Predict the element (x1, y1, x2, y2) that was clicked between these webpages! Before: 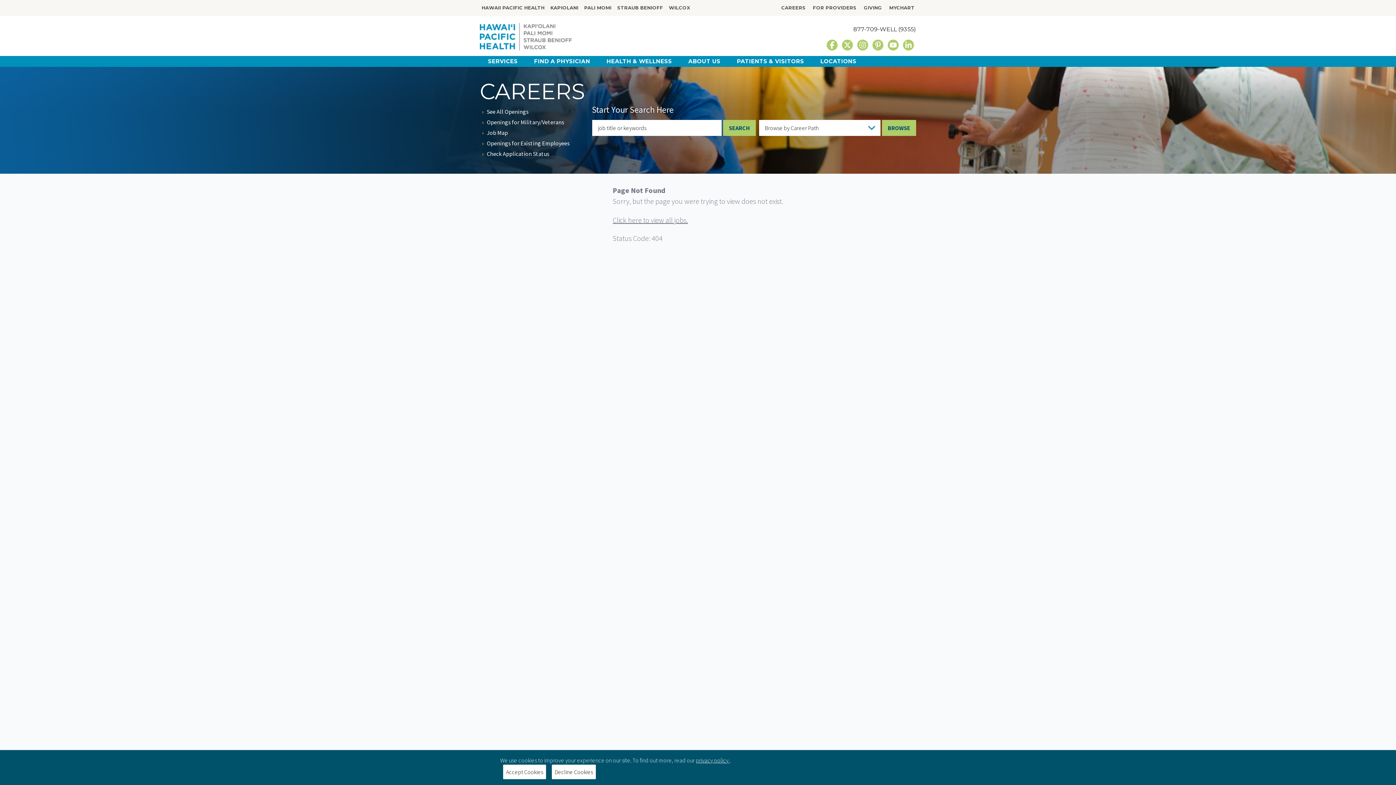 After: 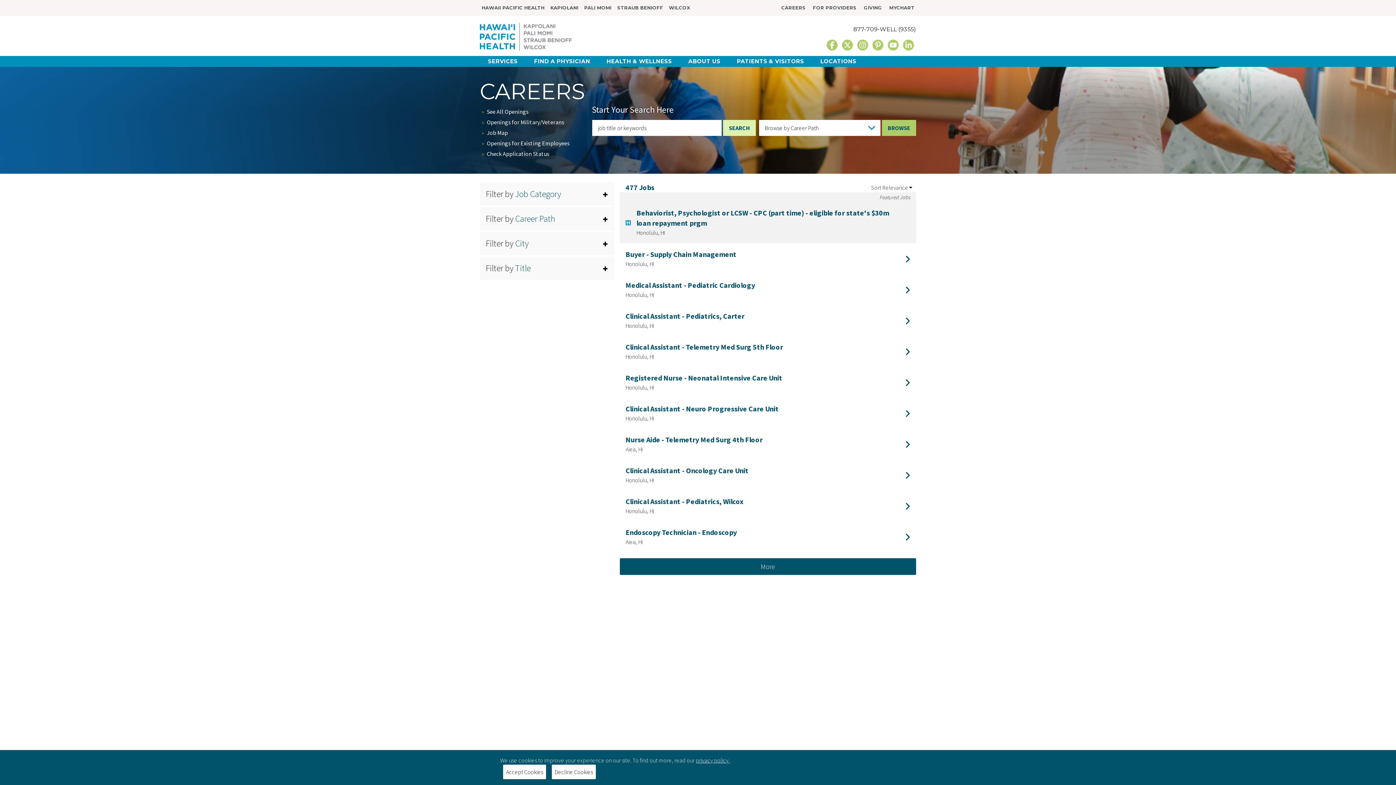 Action: bbox: (723, 119, 756, 136) label: SEARCH